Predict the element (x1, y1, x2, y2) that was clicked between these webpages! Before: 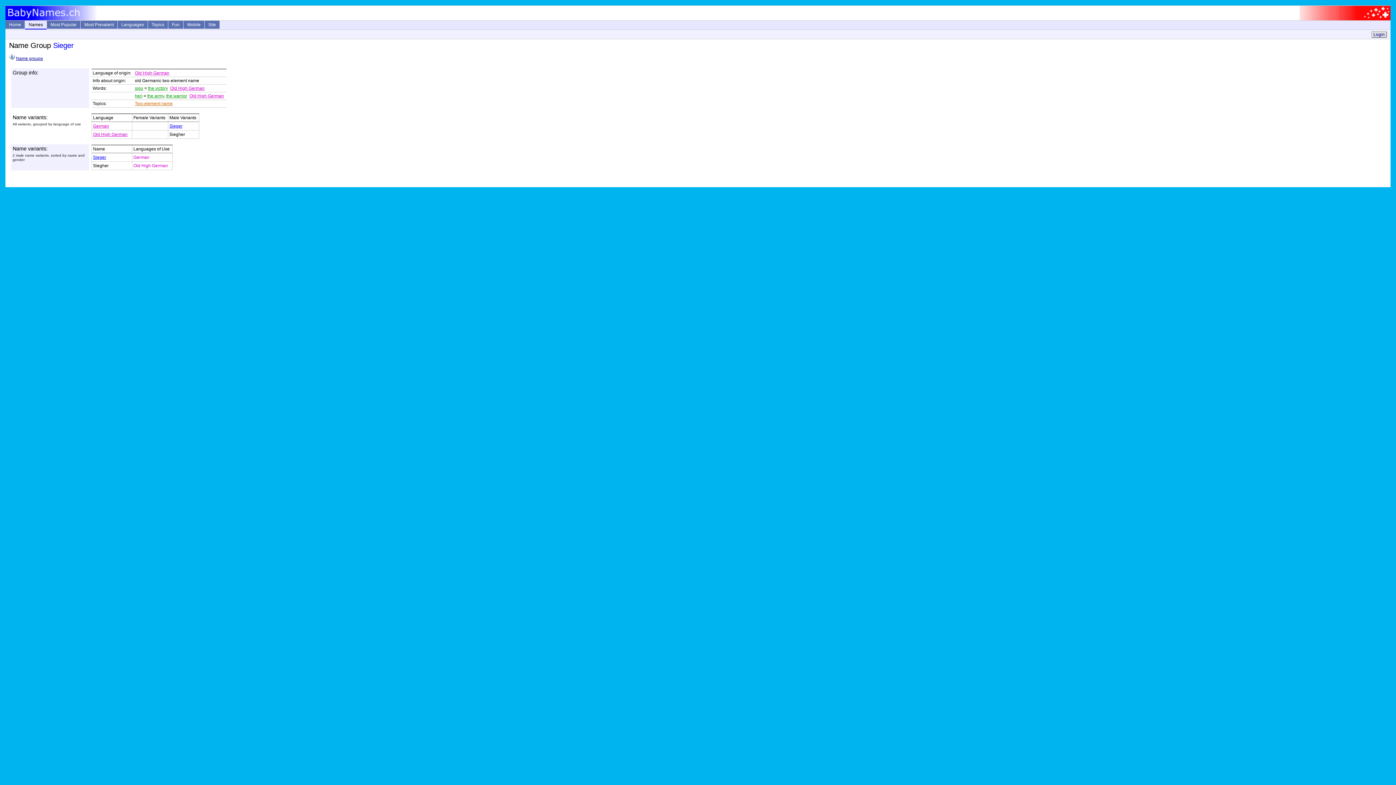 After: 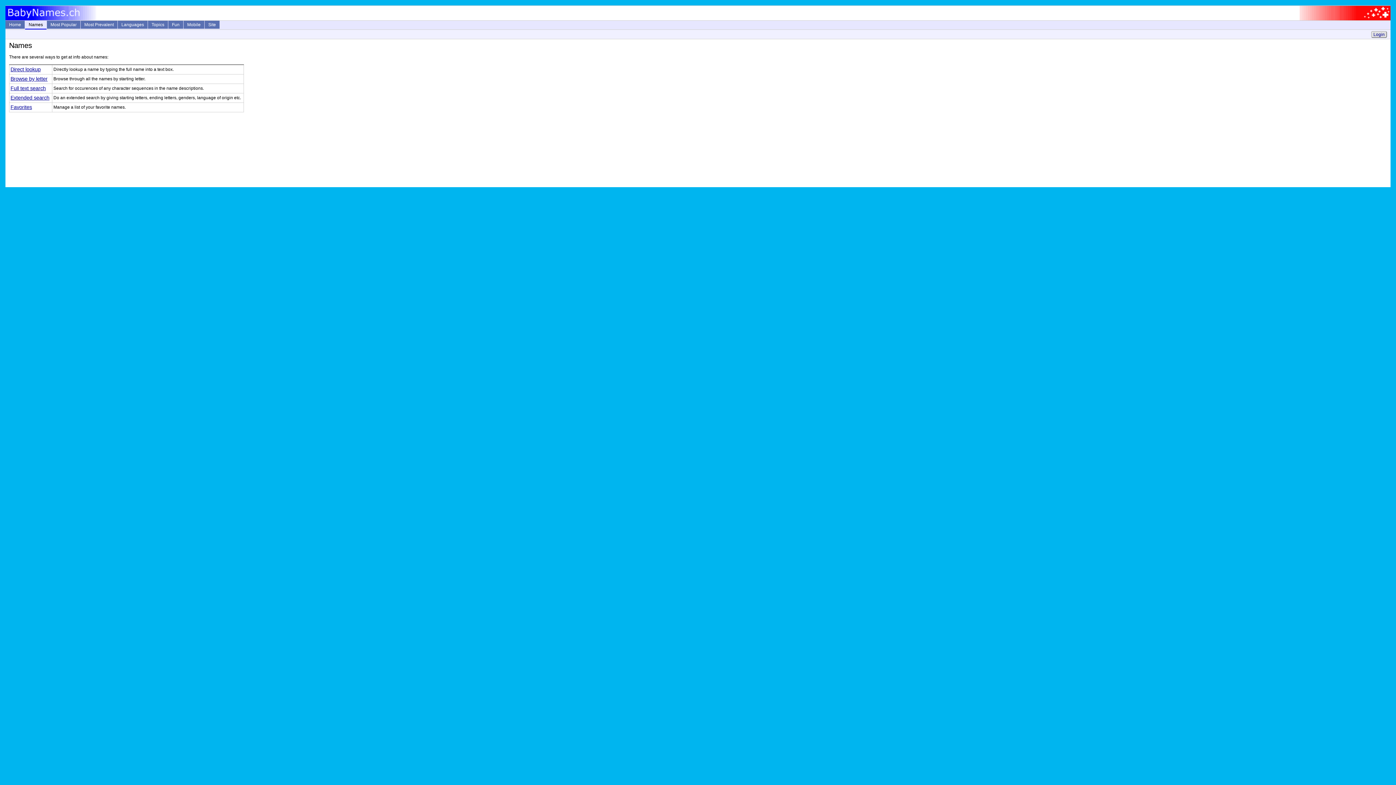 Action: bbox: (25, 20, 46, 29) label: Names